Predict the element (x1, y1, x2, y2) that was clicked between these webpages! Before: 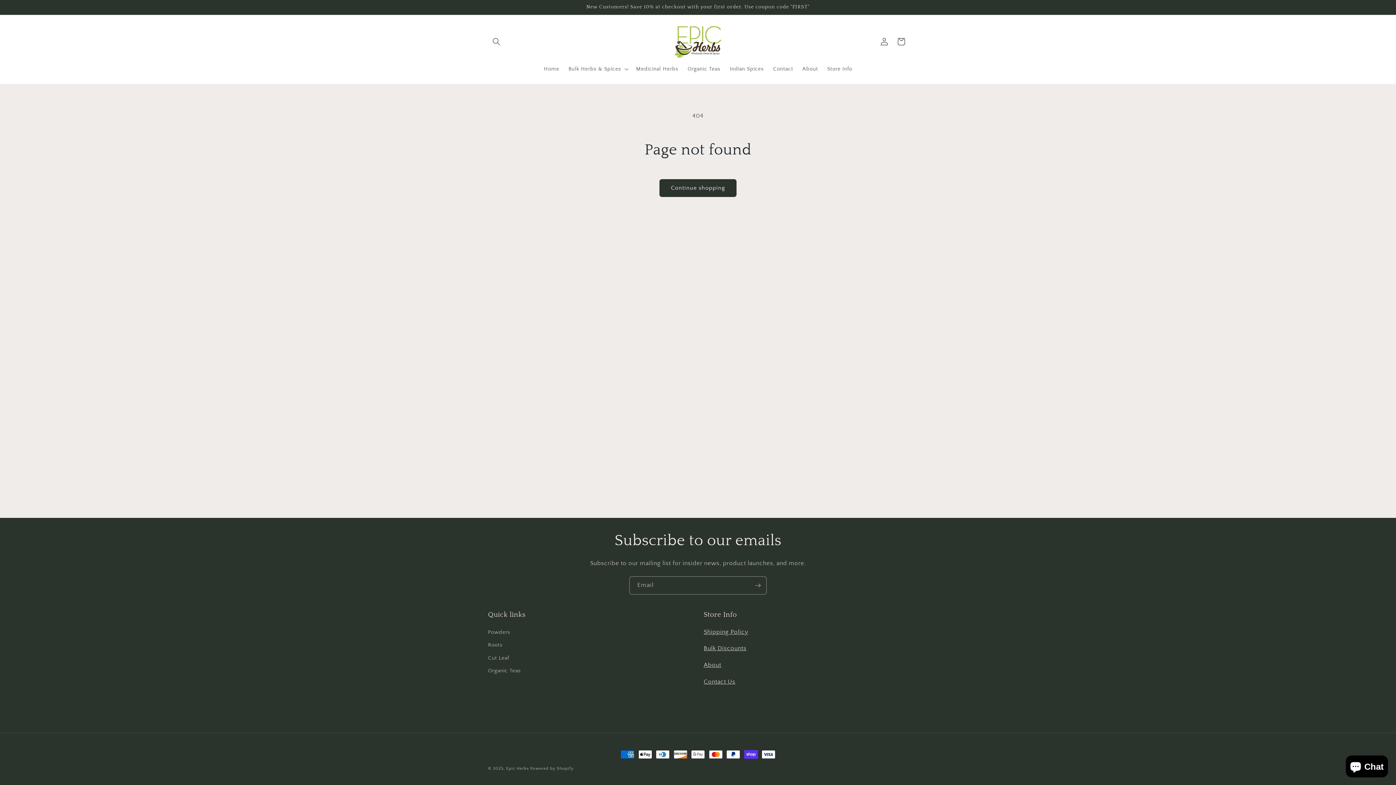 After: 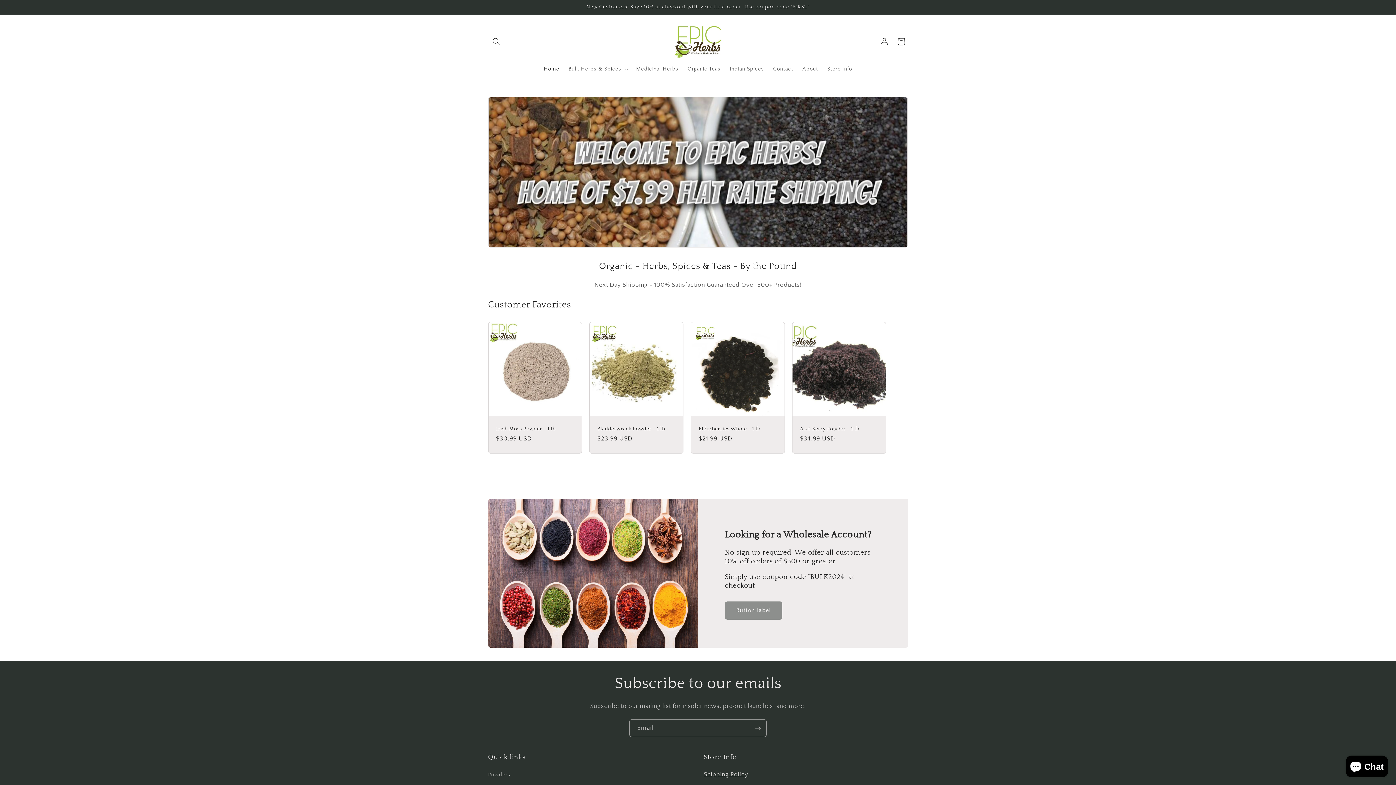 Action: bbox: (671, 22, 724, 61)